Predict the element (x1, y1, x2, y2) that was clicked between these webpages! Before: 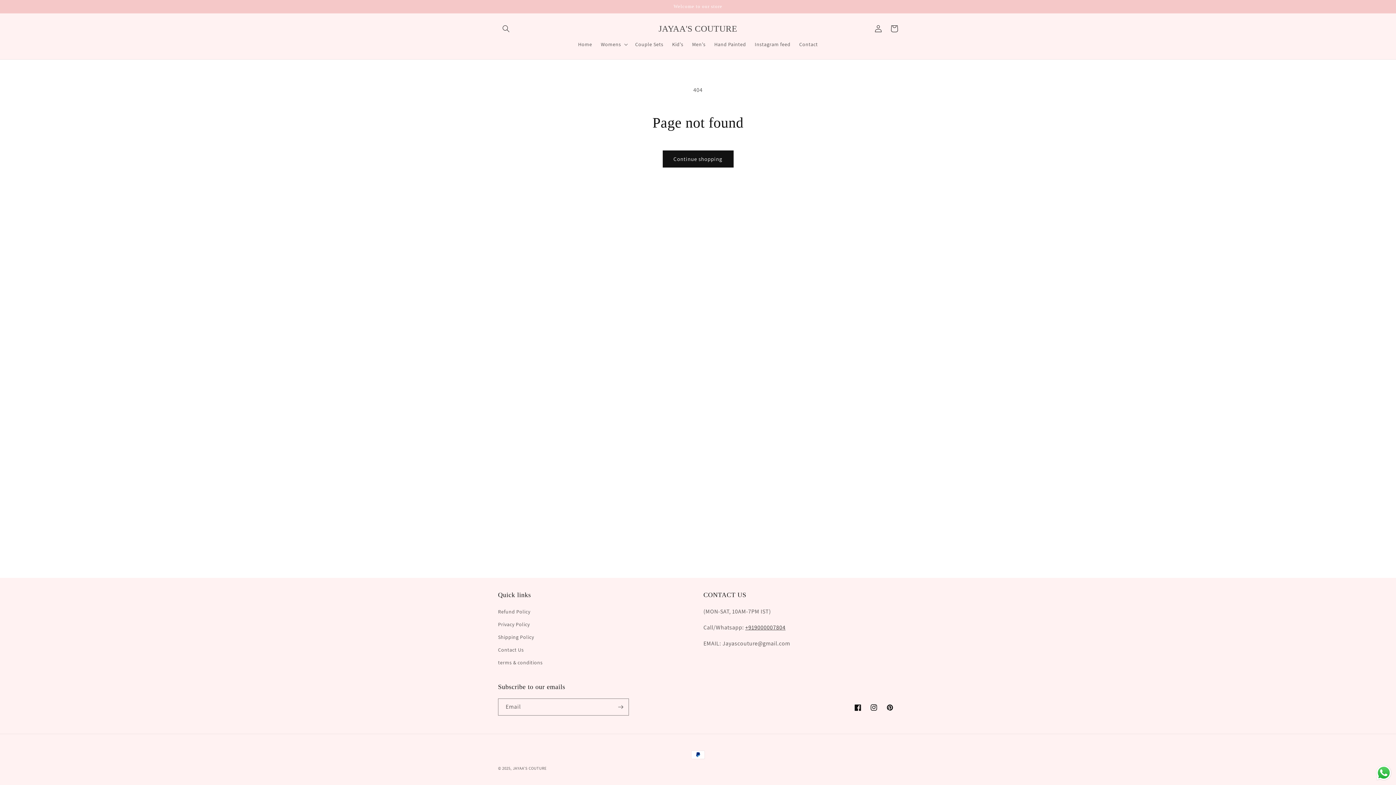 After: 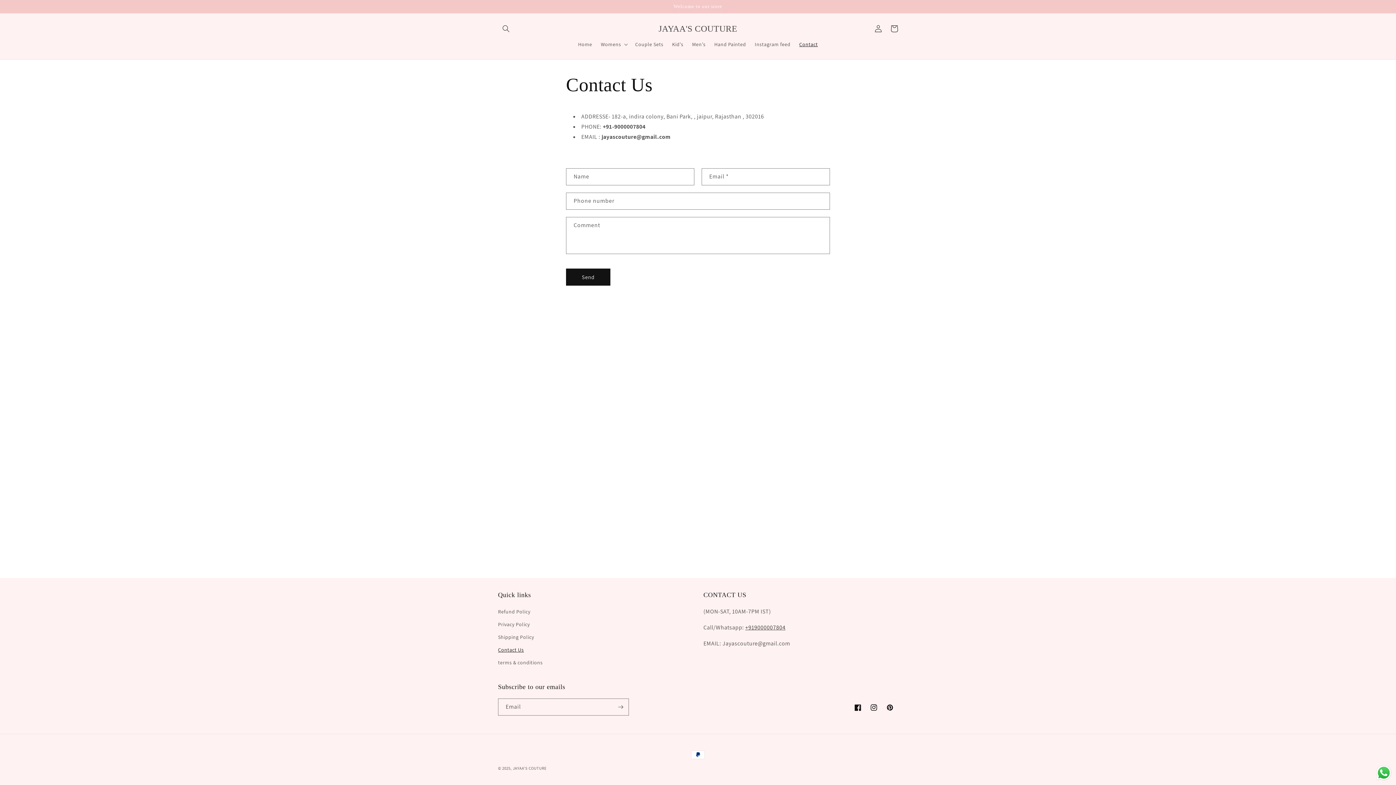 Action: bbox: (498, 644, 524, 656) label: Contact Us